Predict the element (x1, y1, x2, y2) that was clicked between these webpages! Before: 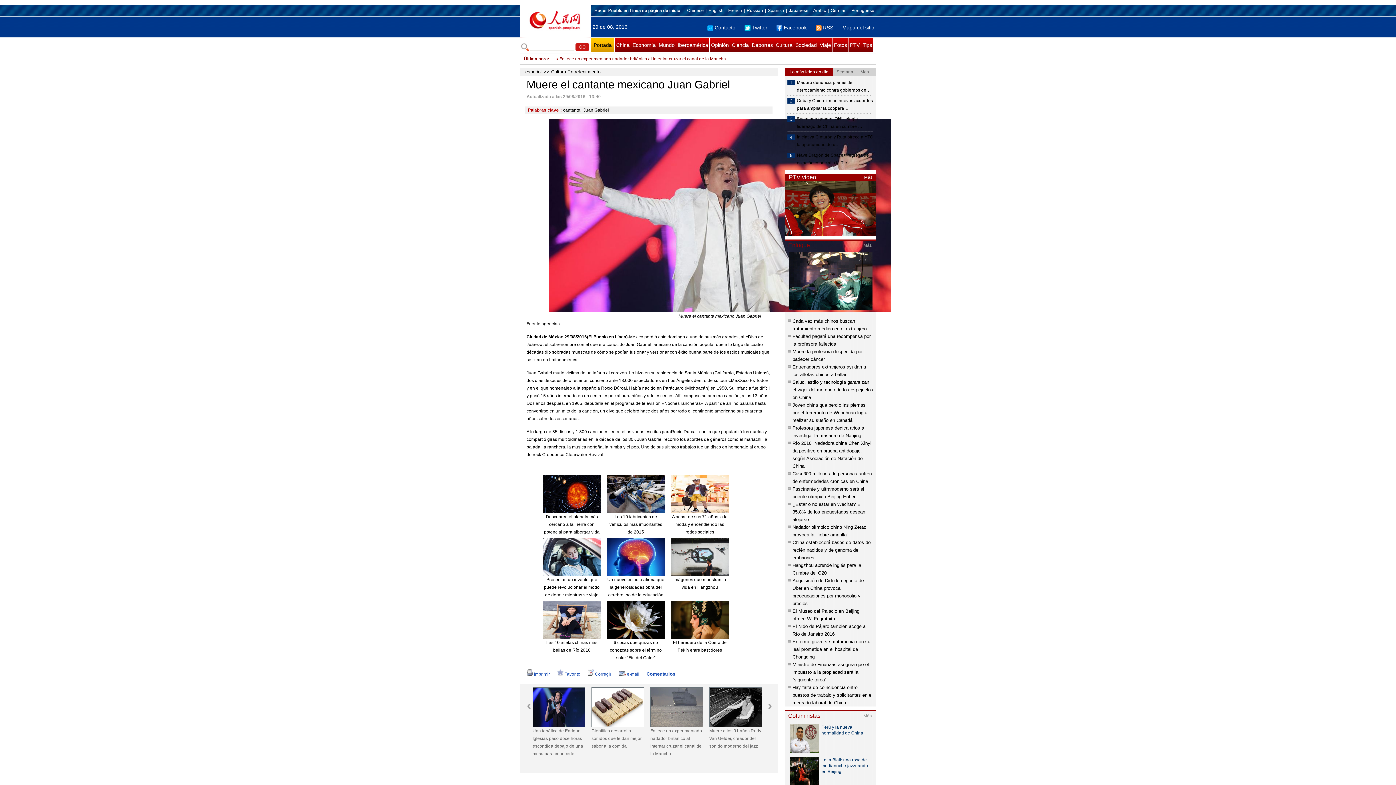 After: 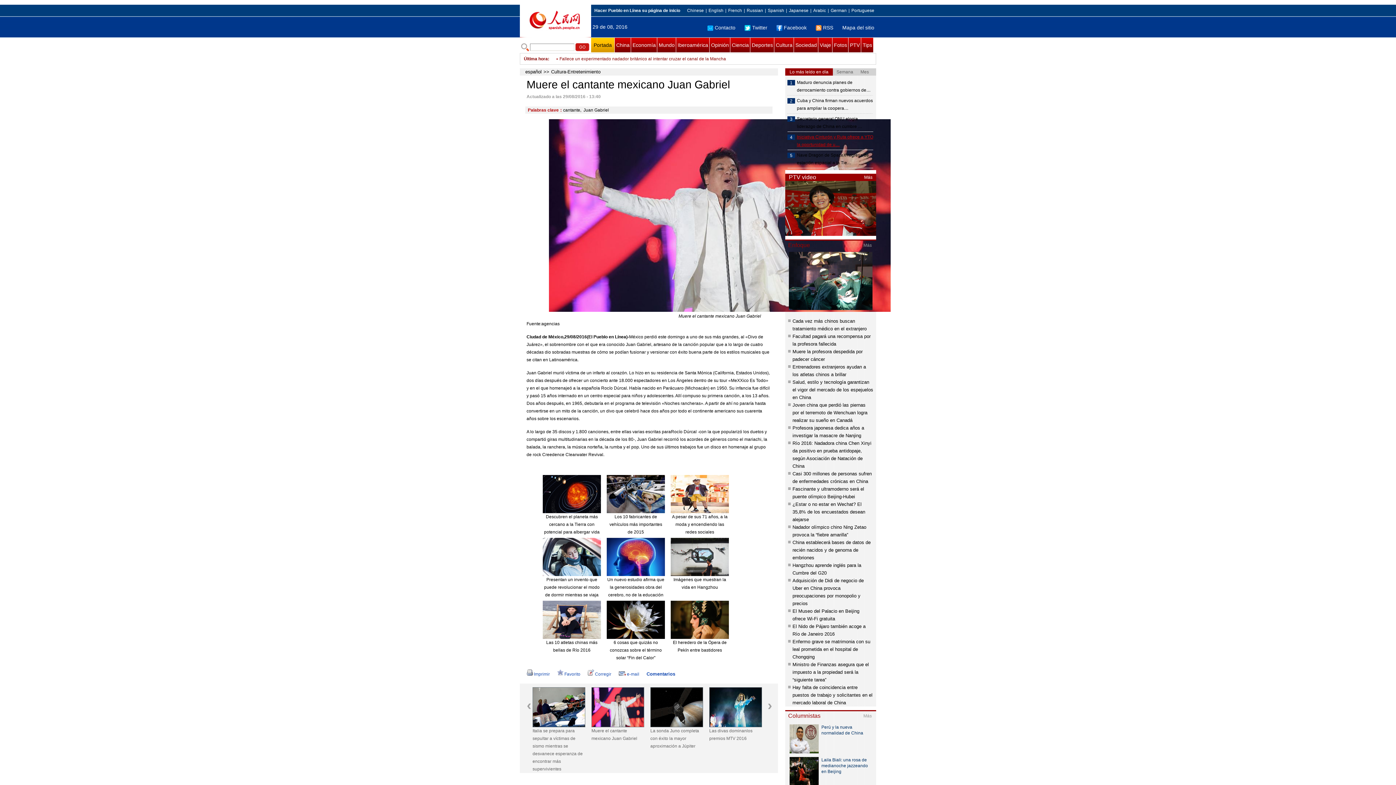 Action: bbox: (797, 133, 873, 148) label: Iniciativa Cinturón y Ruta ofrece a YTO la oportunidad de u…